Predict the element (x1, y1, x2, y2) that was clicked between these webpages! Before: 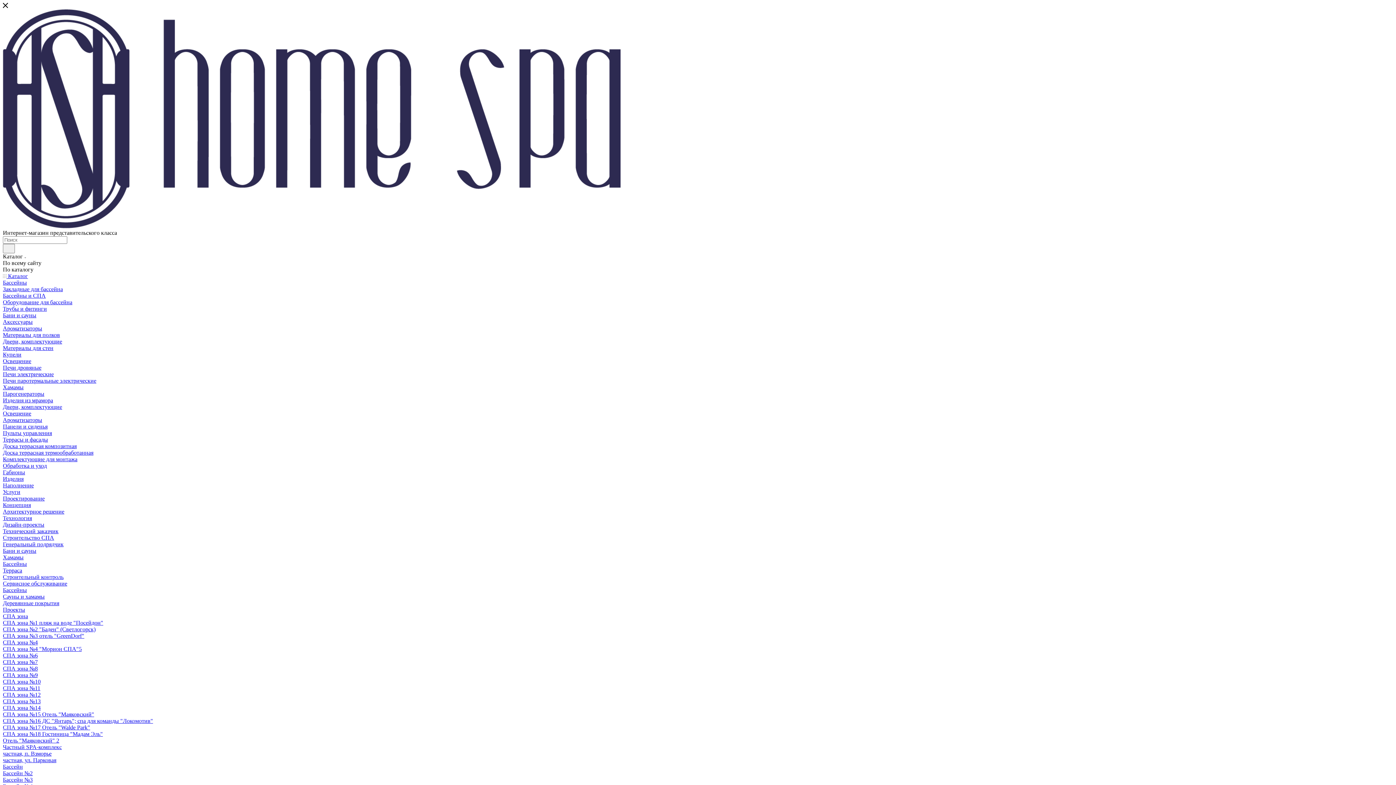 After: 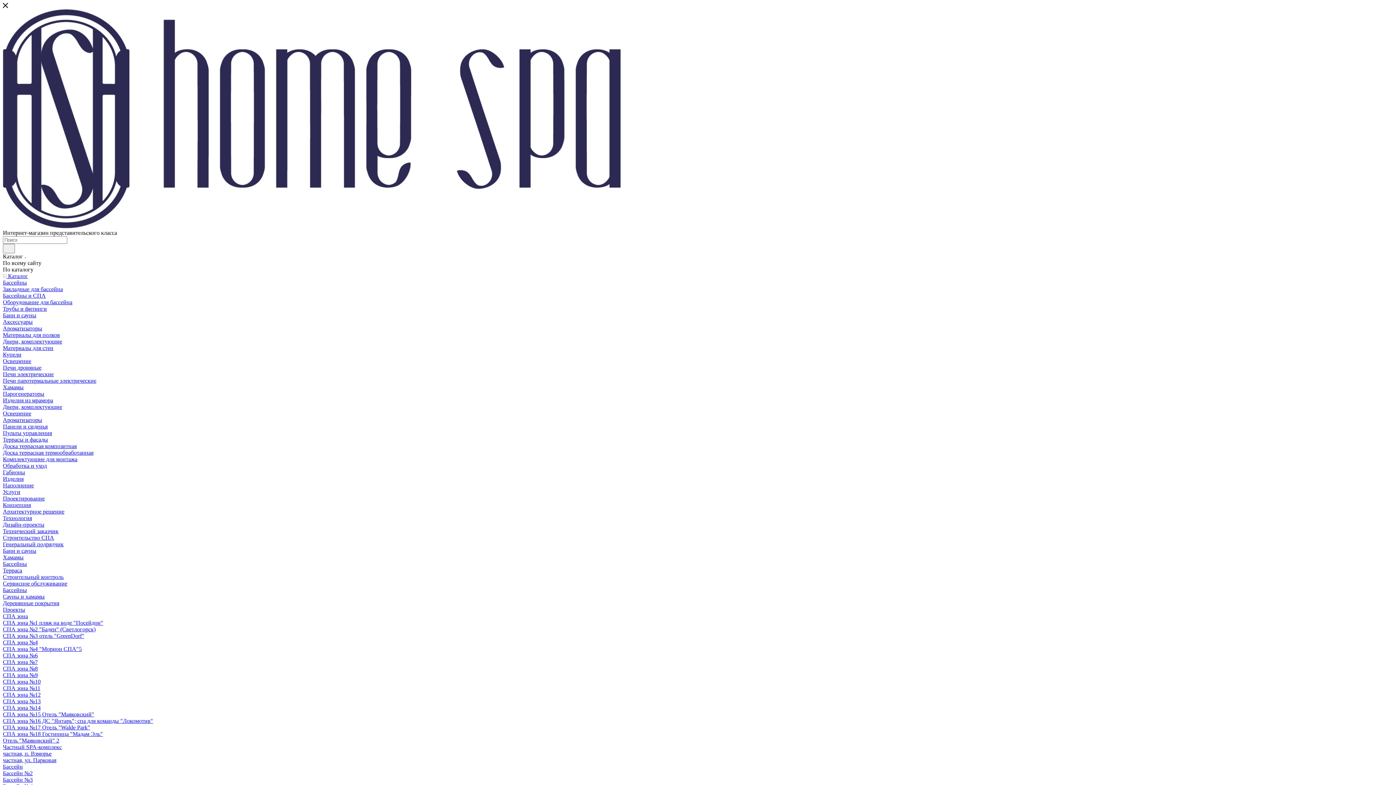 Action: label: Двери, комплектующие bbox: (2, 338, 62, 344)